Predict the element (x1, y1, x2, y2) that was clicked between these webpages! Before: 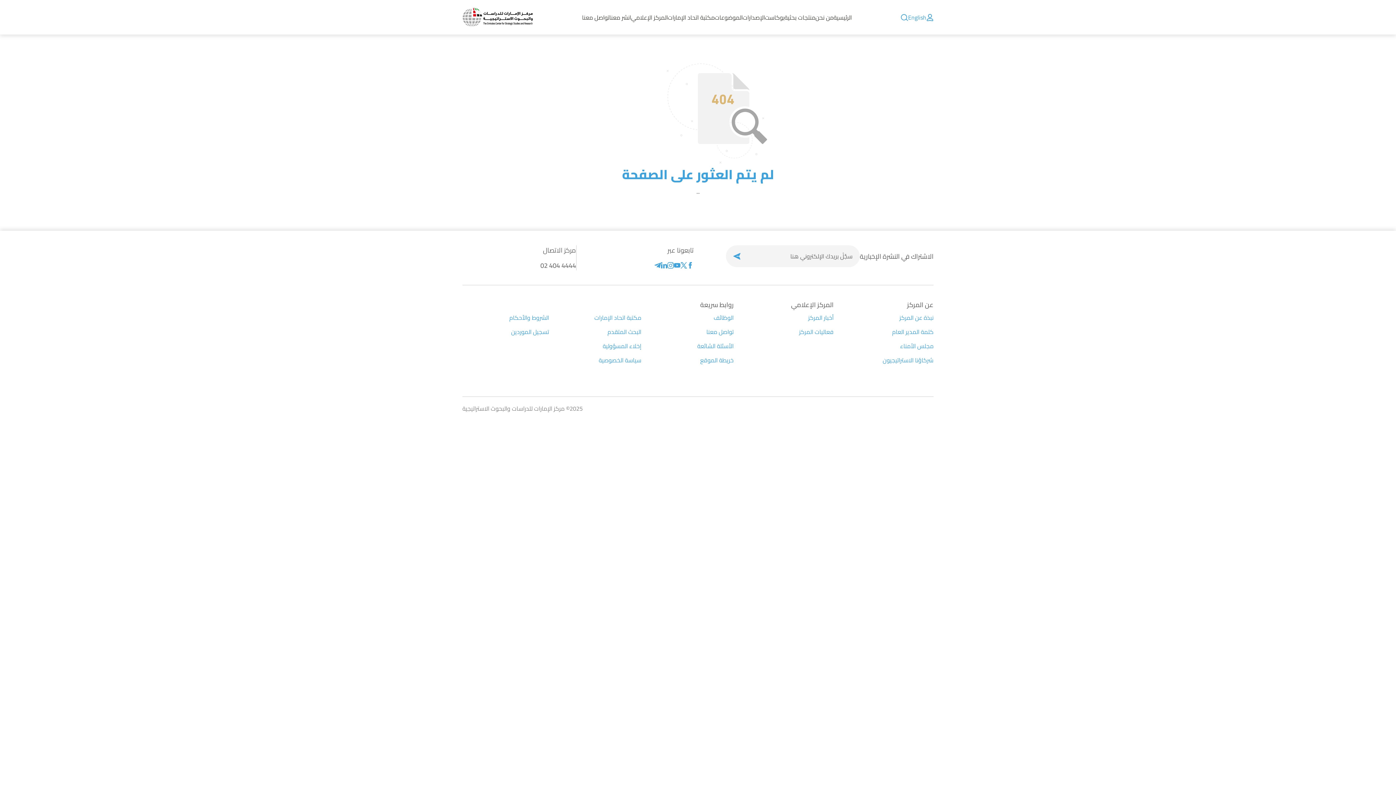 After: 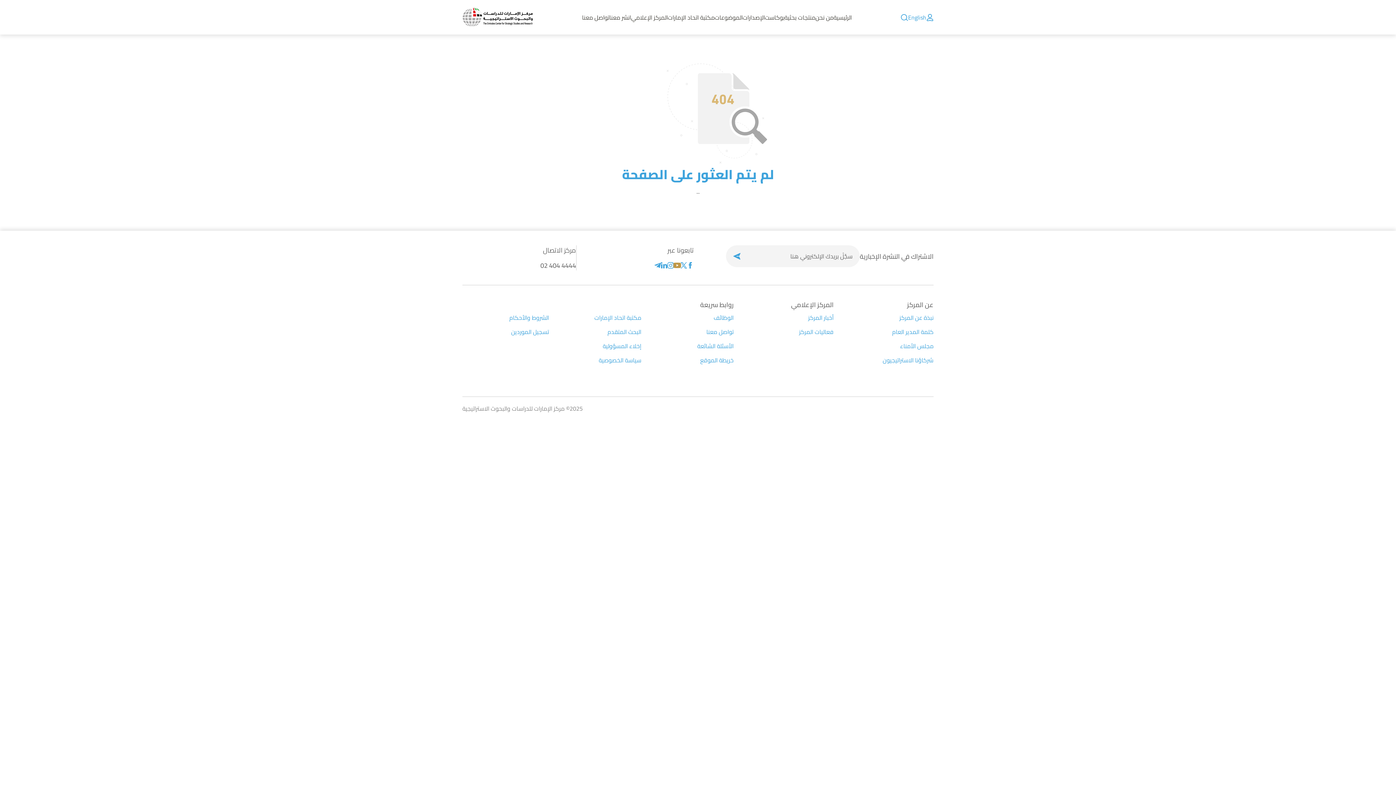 Action: bbox: (674, 260, 680, 270)